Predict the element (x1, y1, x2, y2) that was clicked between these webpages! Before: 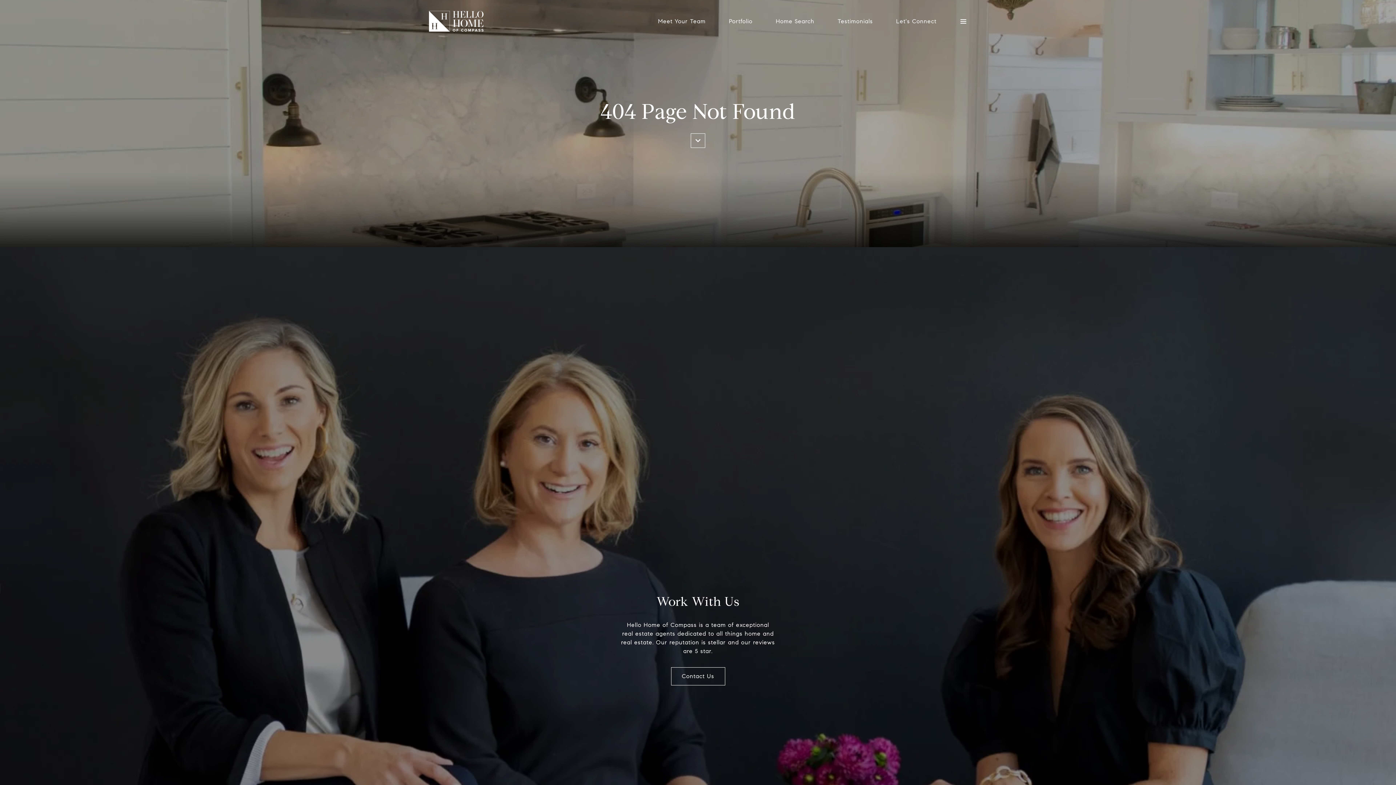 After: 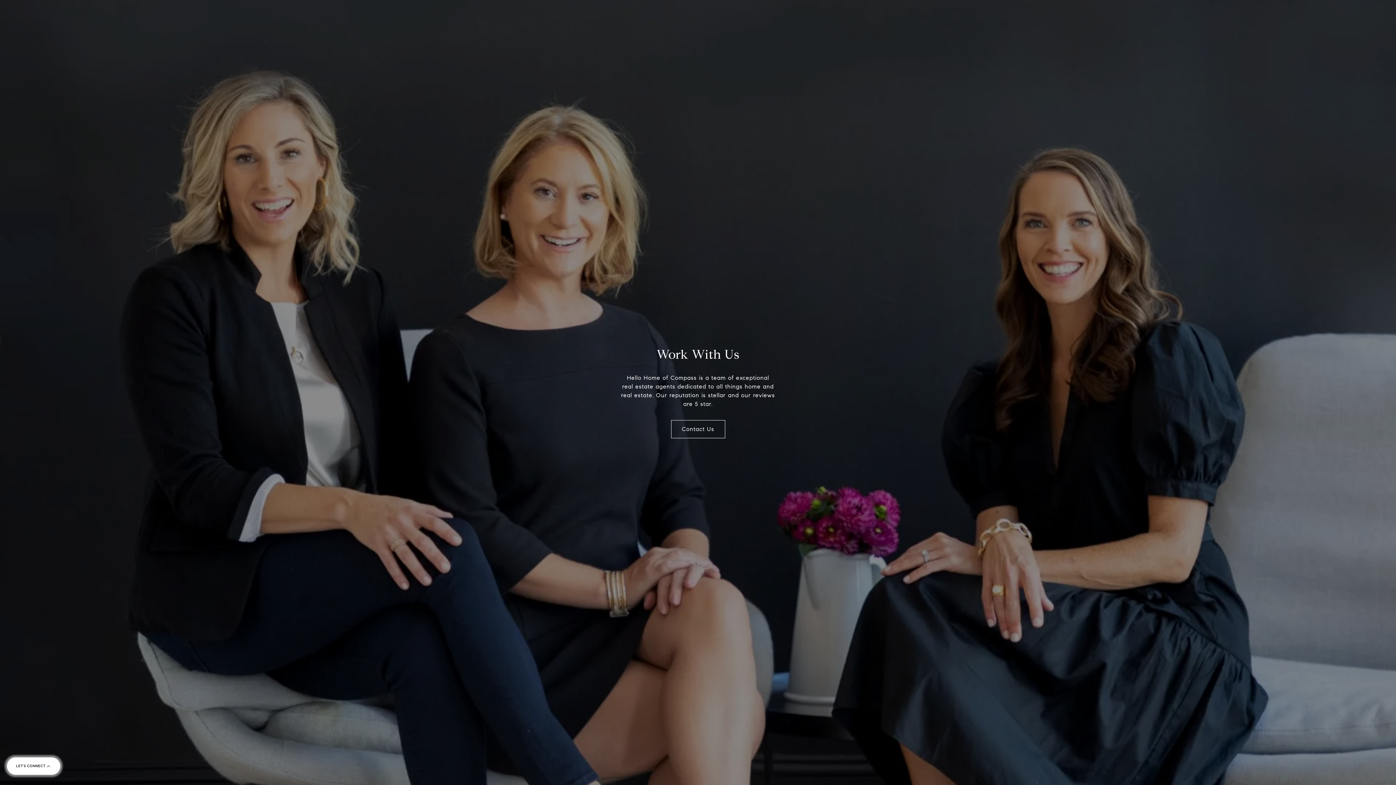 Action: bbox: (690, 133, 705, 147)